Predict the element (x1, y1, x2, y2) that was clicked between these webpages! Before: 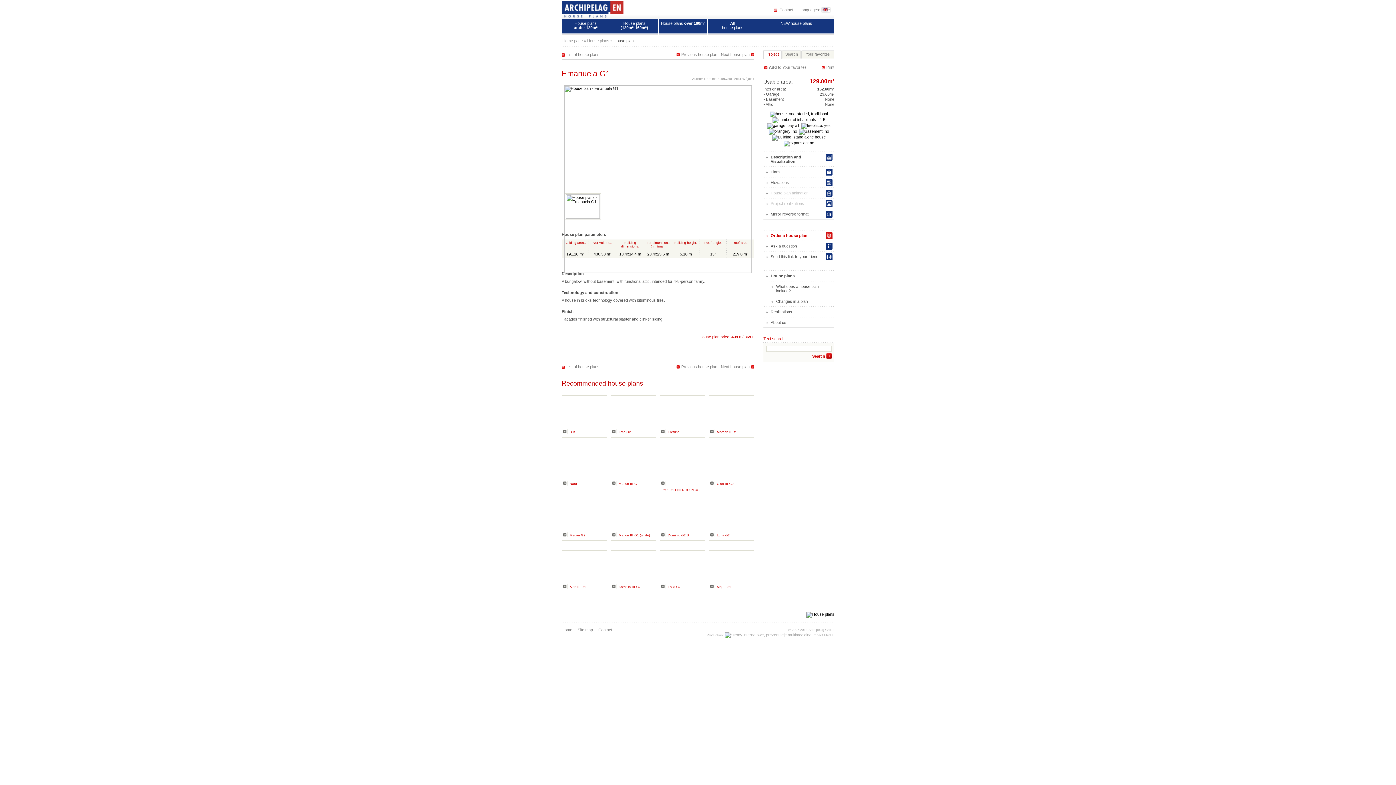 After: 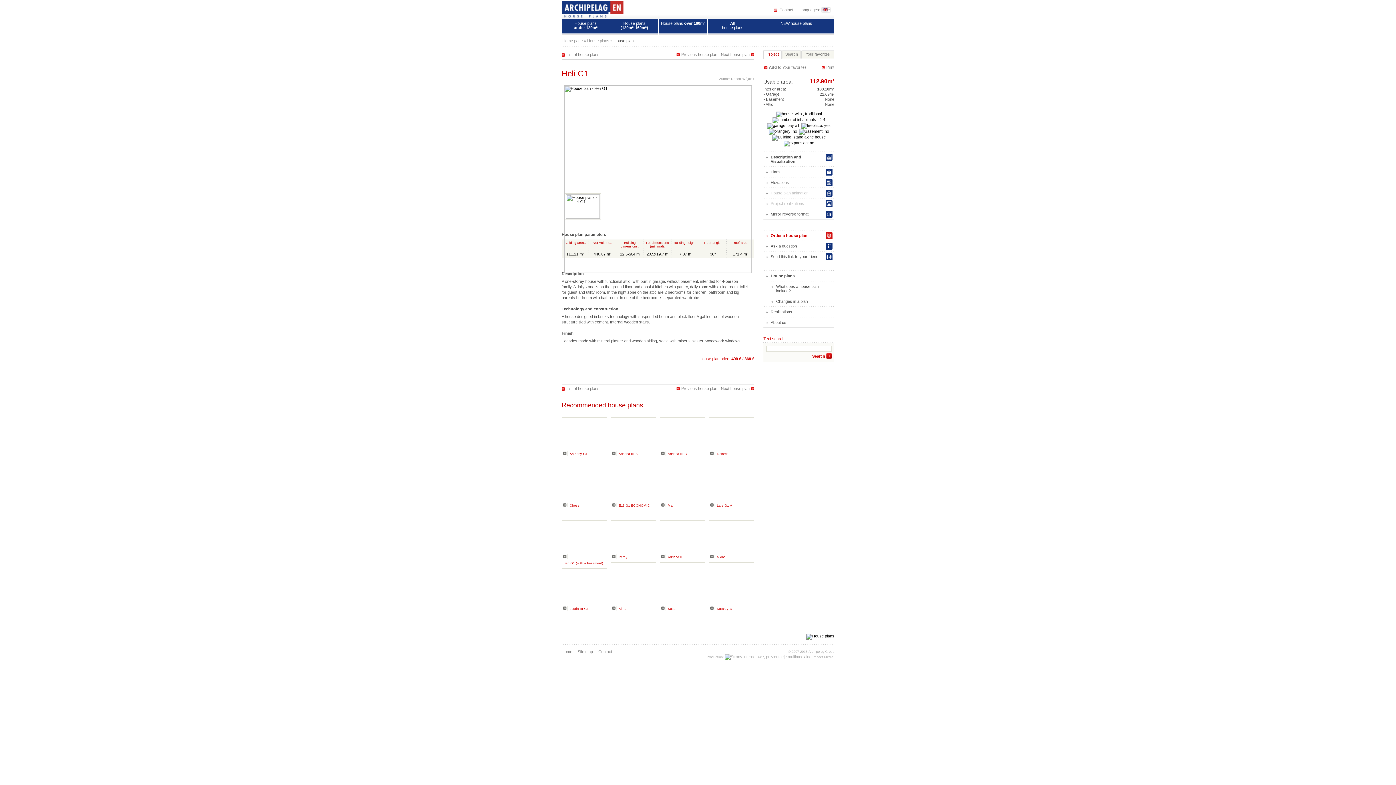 Action: bbox: (721, 364, 754, 369) label: Next house plan